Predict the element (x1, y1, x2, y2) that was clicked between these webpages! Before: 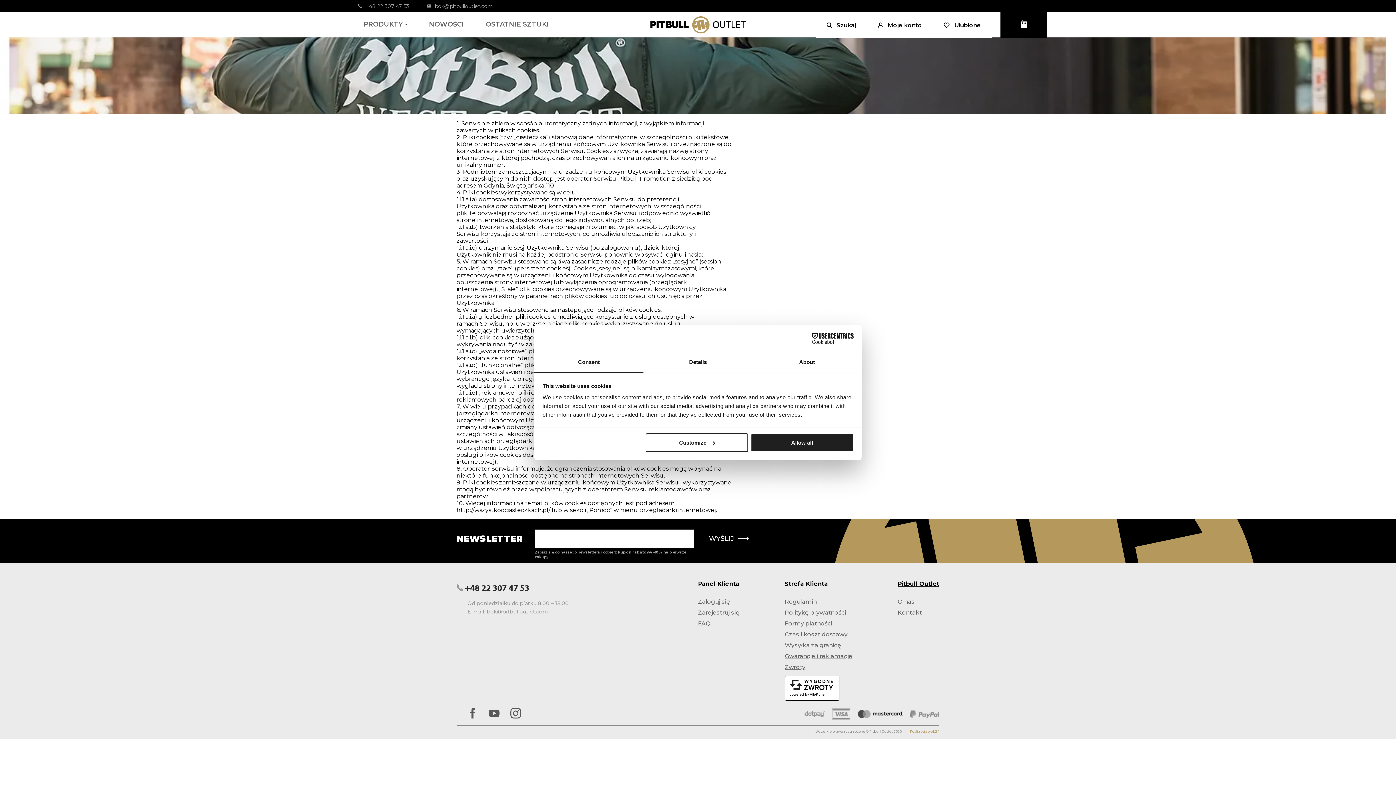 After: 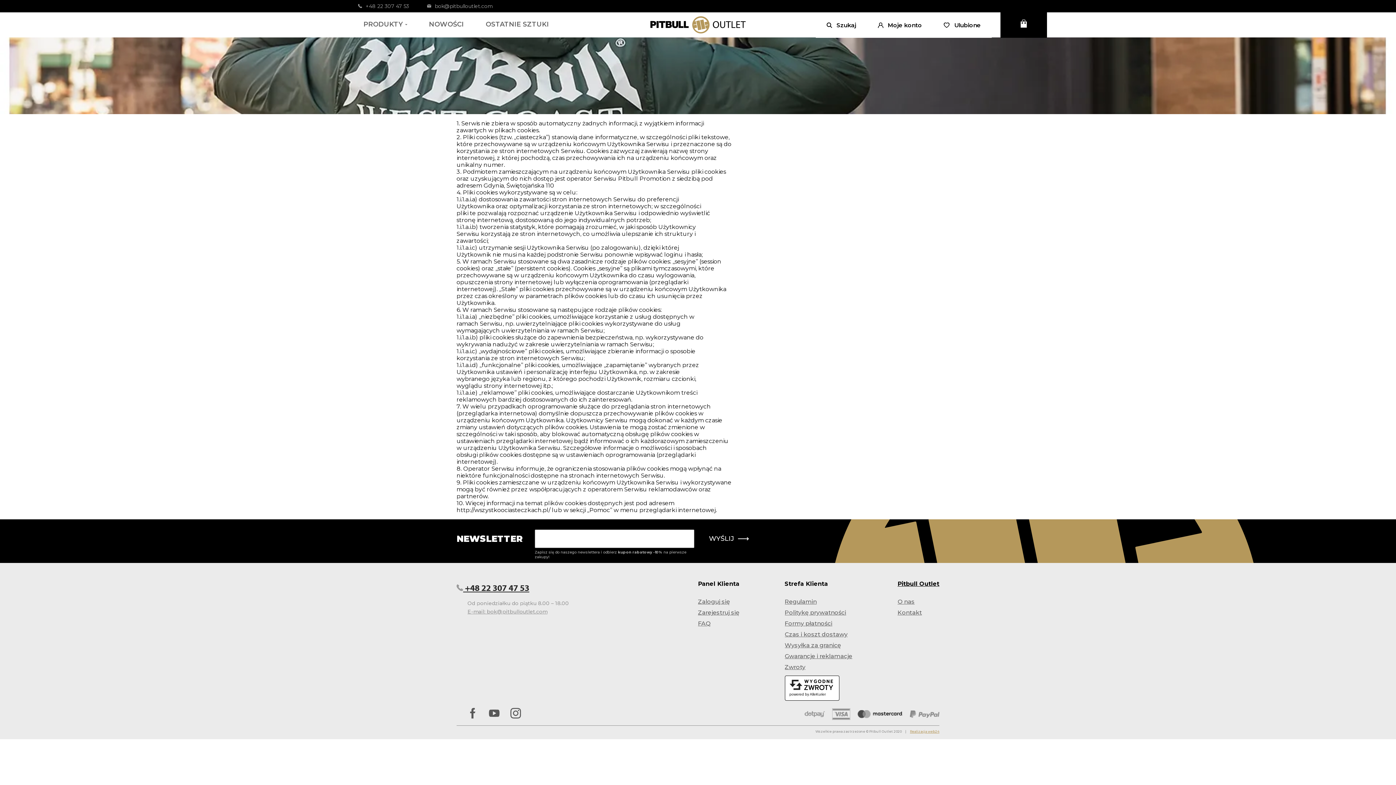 Action: label: Allow all bbox: (751, 433, 853, 452)